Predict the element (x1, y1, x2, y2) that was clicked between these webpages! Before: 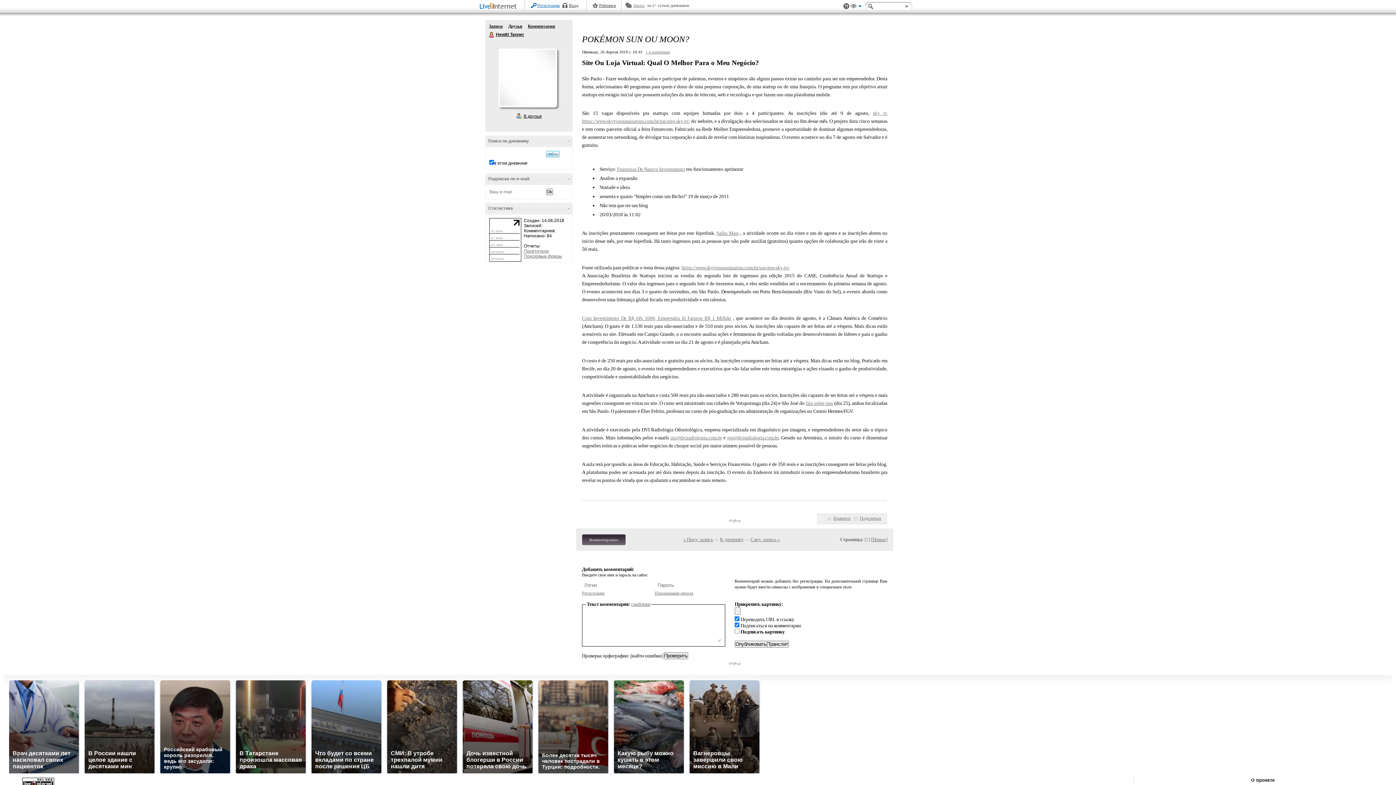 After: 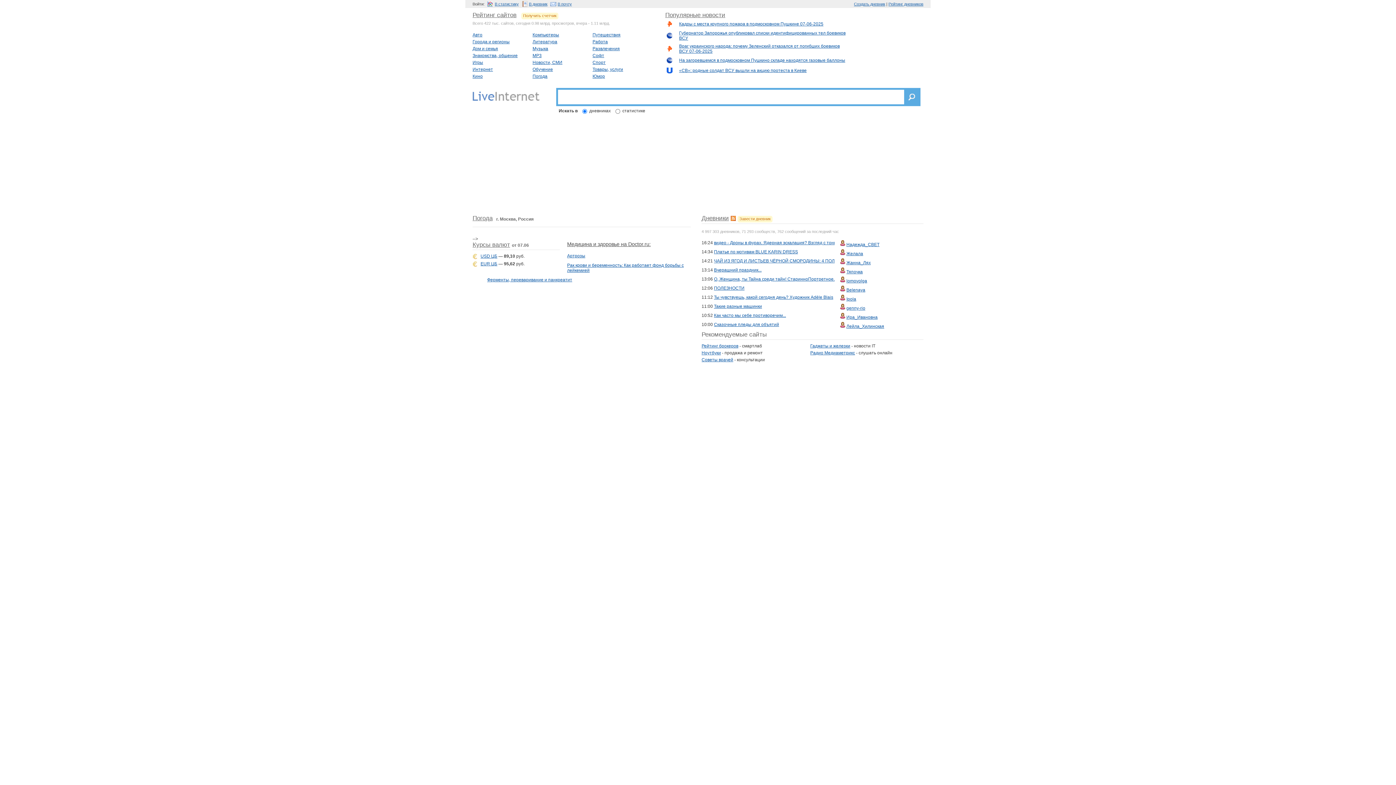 Action: bbox: (480, 2, 519, 10) label: LiveInternet